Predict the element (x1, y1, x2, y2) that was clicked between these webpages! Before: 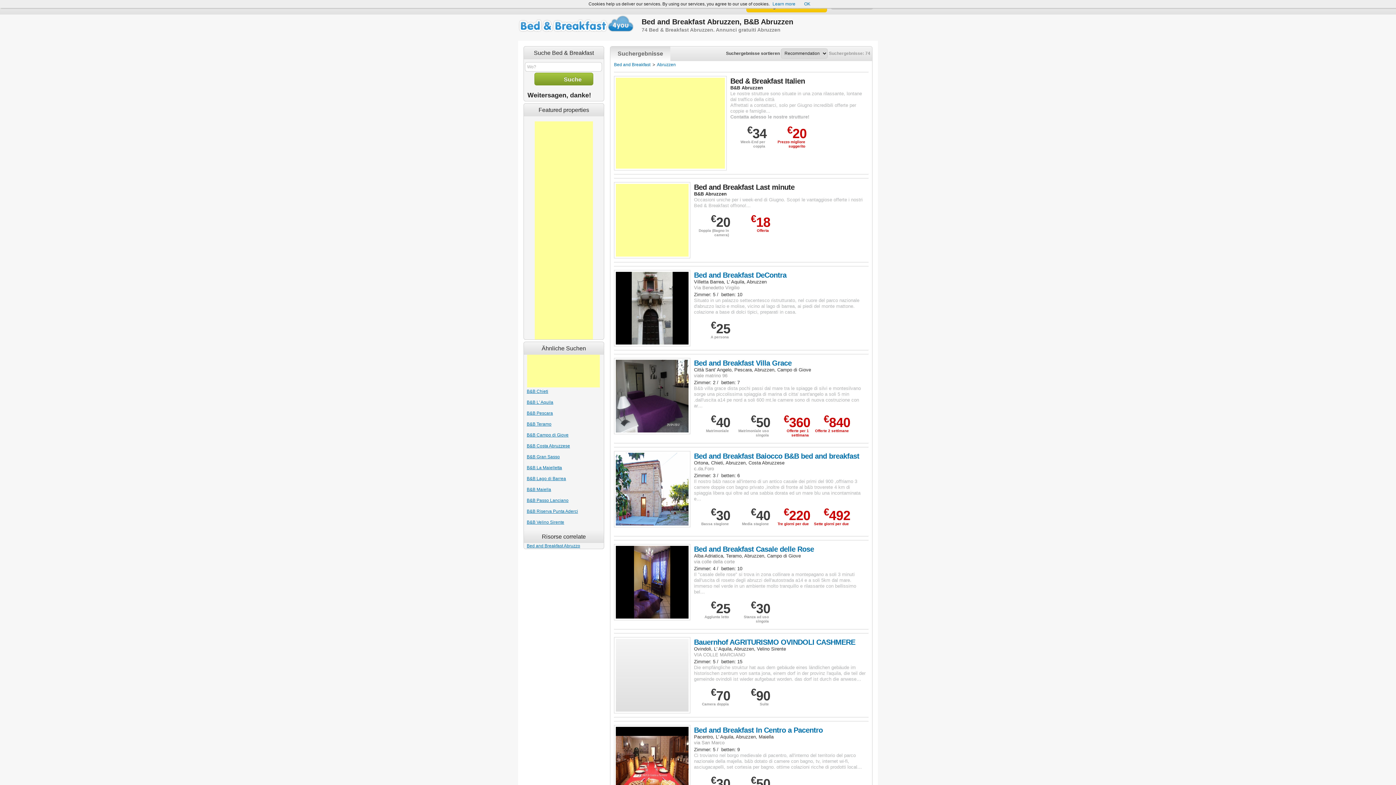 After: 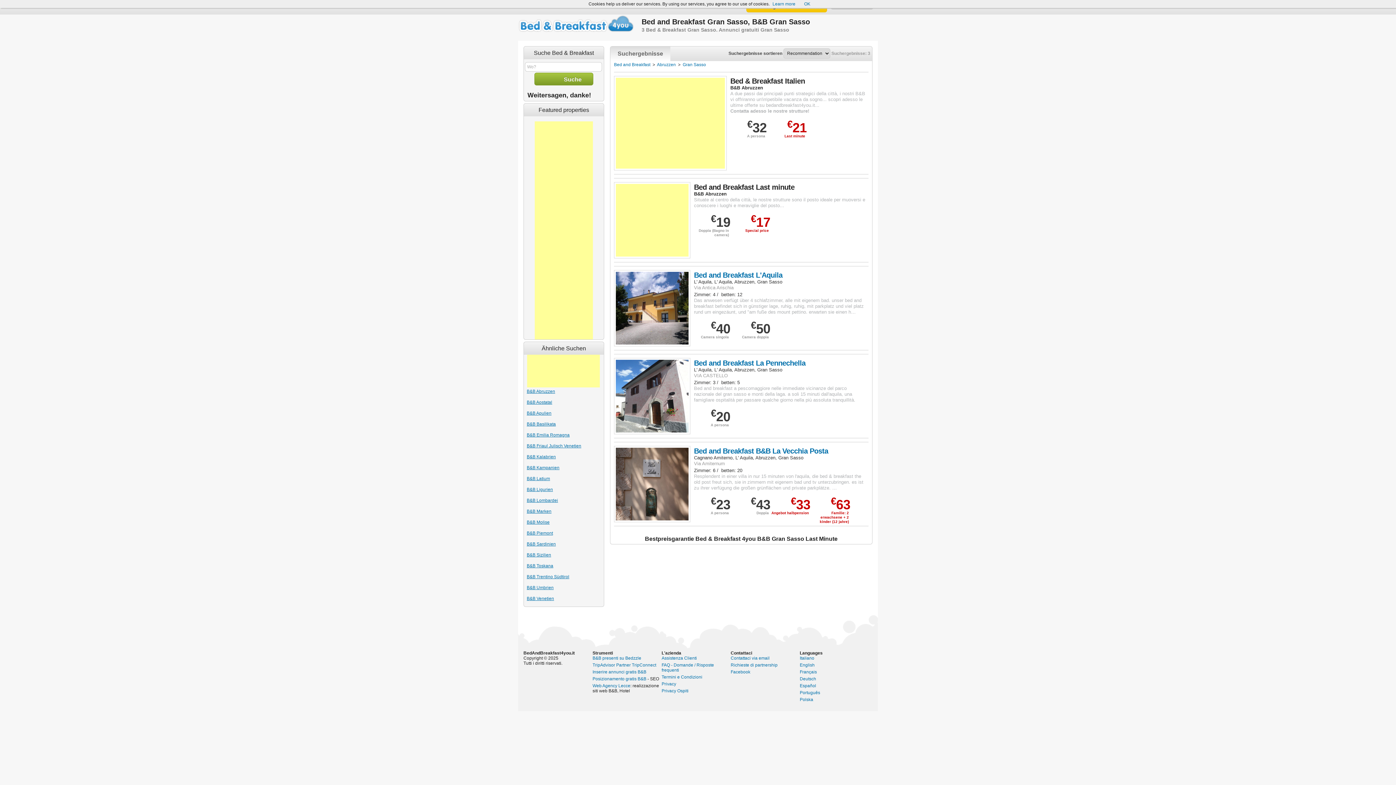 Action: bbox: (526, 454, 560, 459) label: B&B Gran Sasso